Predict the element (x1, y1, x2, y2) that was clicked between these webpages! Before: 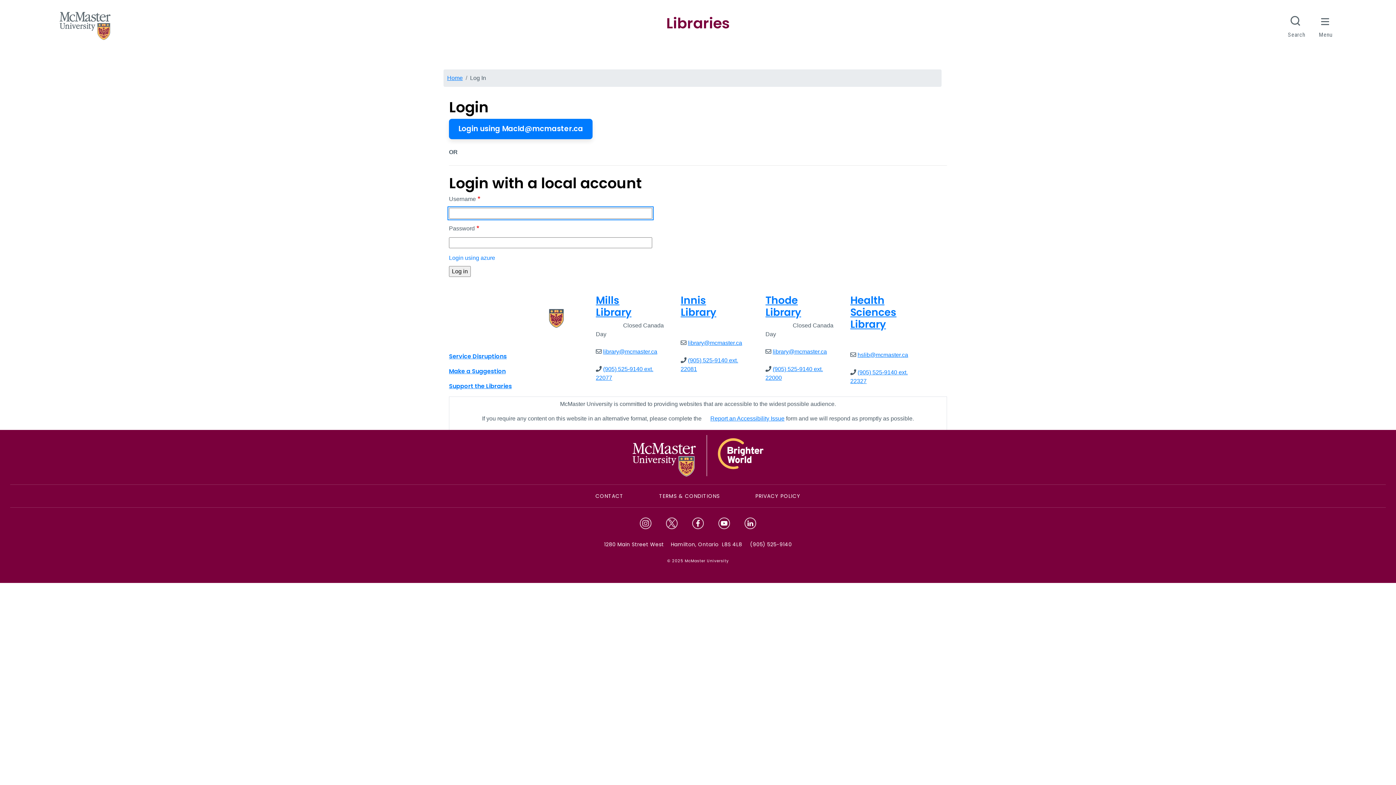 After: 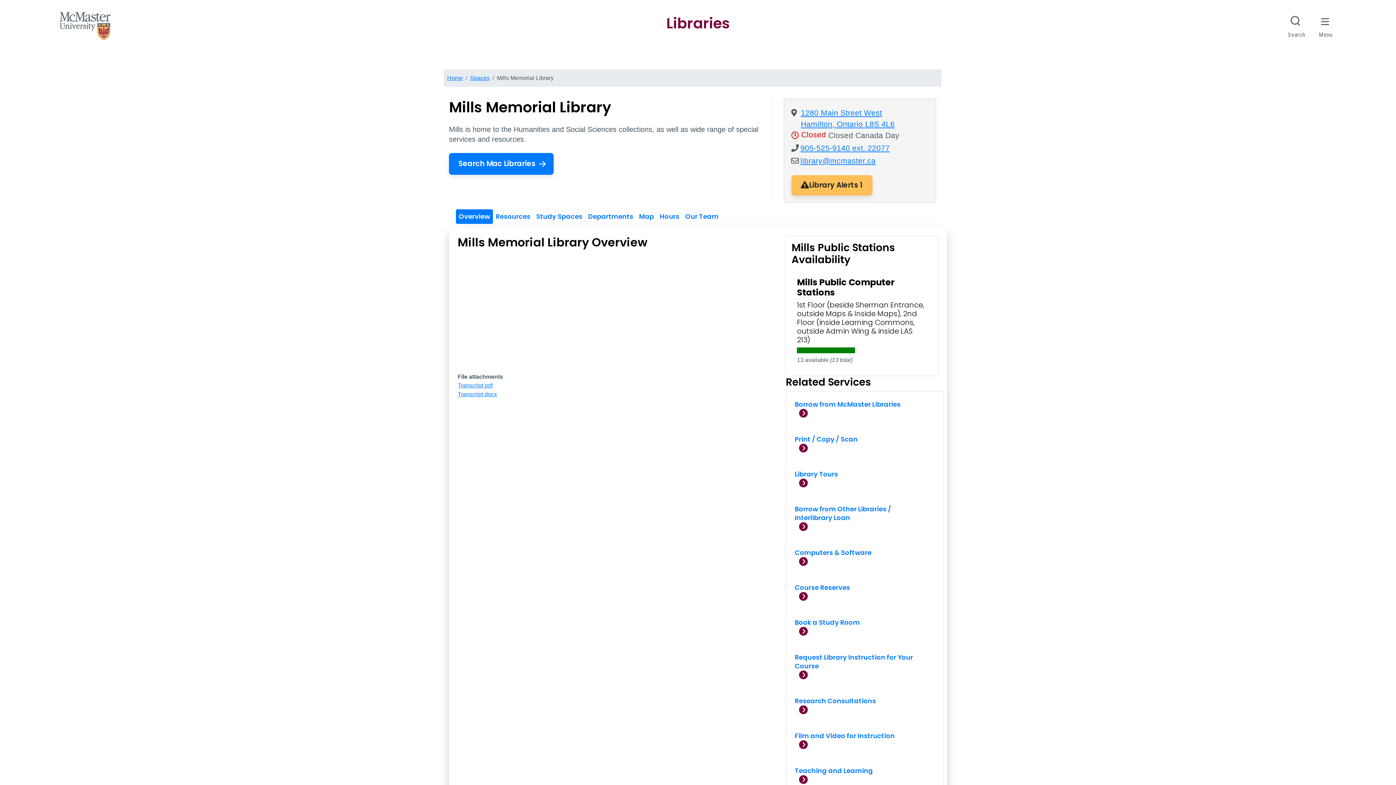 Action: label: Mills
Library bbox: (596, 293, 631, 319)